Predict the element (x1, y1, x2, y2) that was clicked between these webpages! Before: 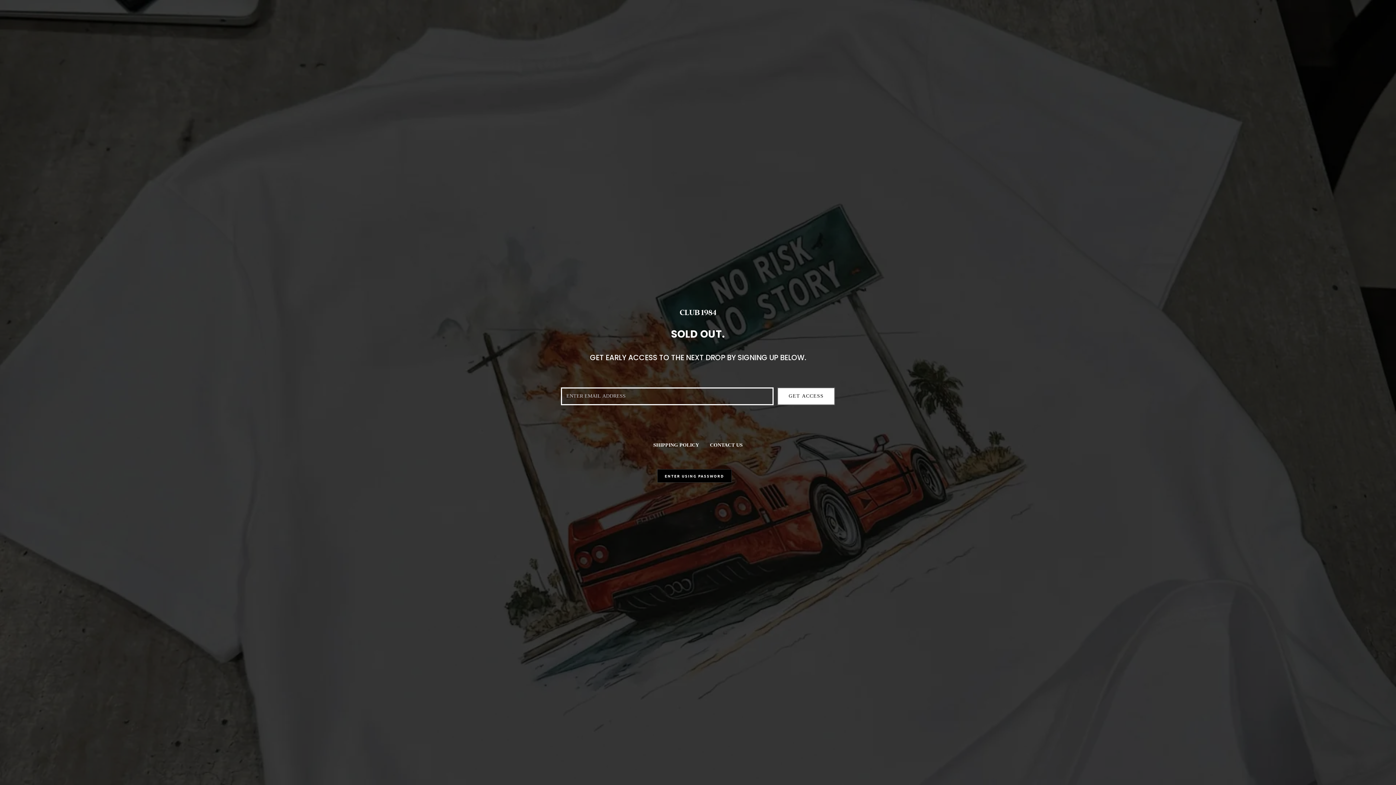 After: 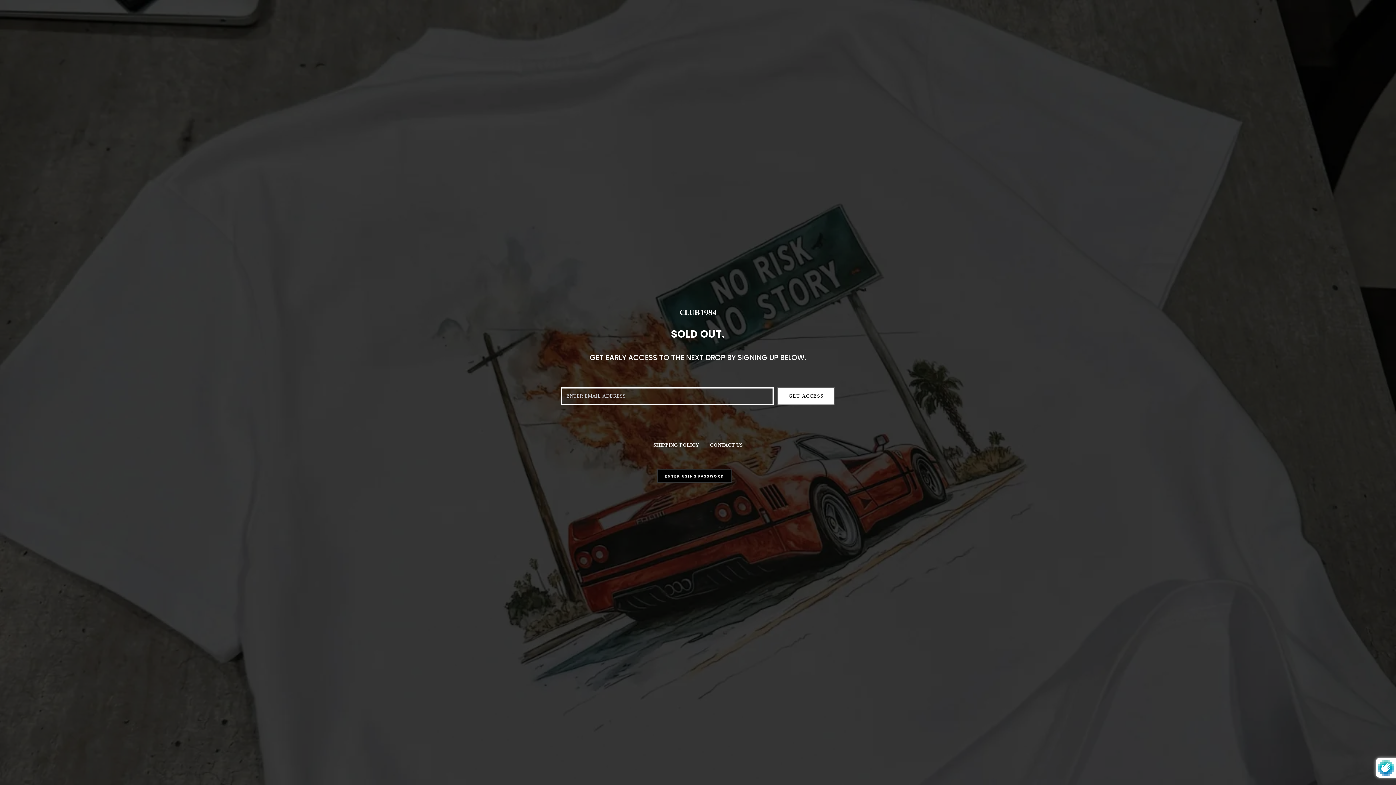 Action: label: GET ACCESS bbox: (777, 387, 835, 405)